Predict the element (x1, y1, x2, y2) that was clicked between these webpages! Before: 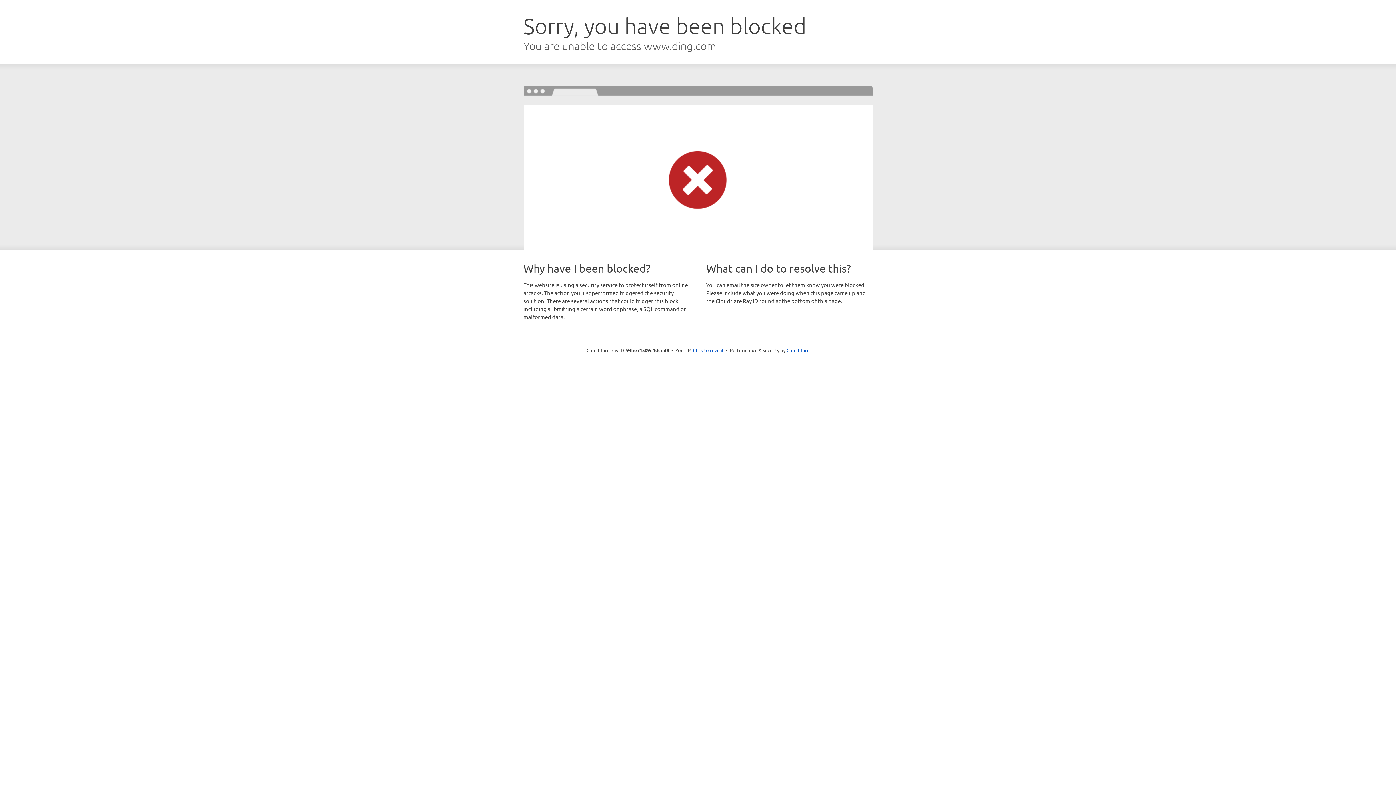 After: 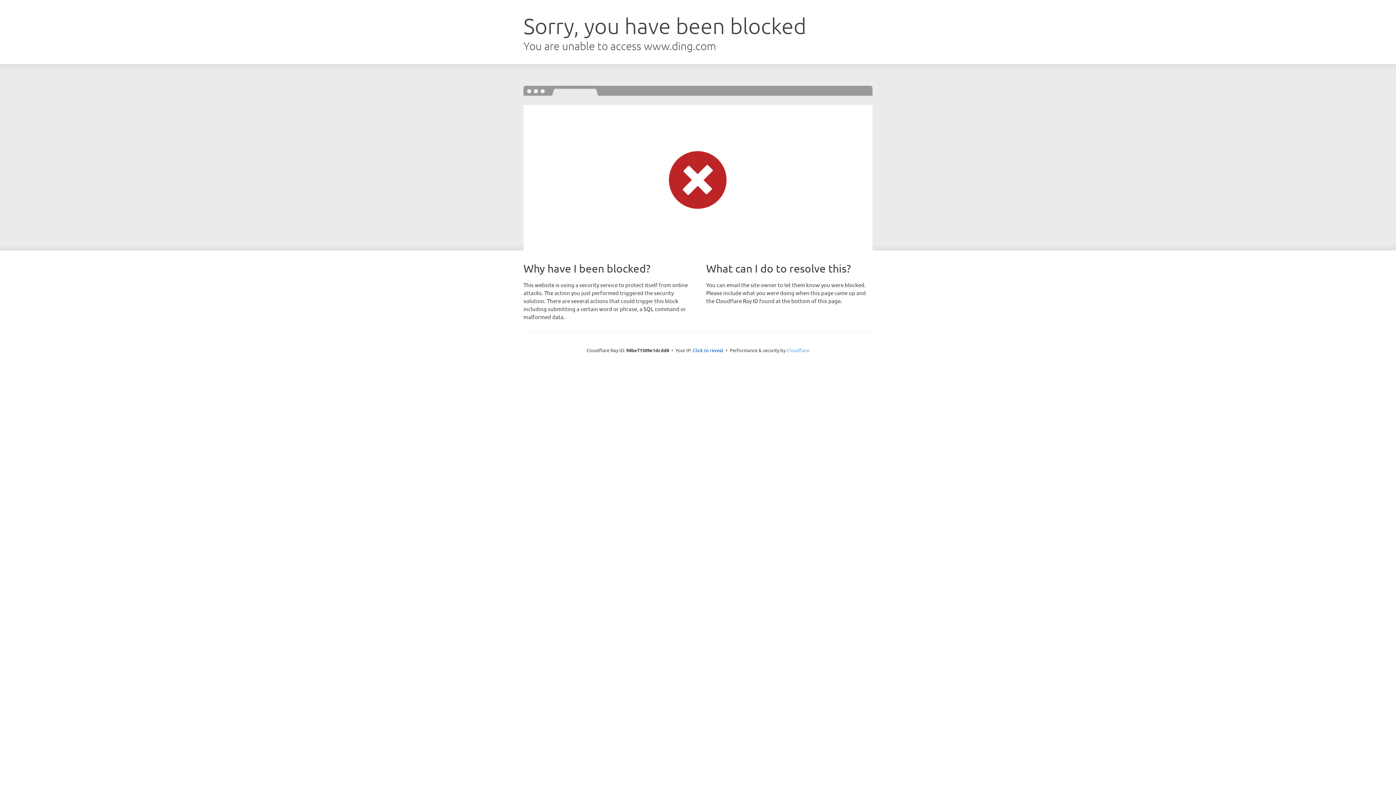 Action: label: Cloudflare bbox: (786, 347, 809, 353)